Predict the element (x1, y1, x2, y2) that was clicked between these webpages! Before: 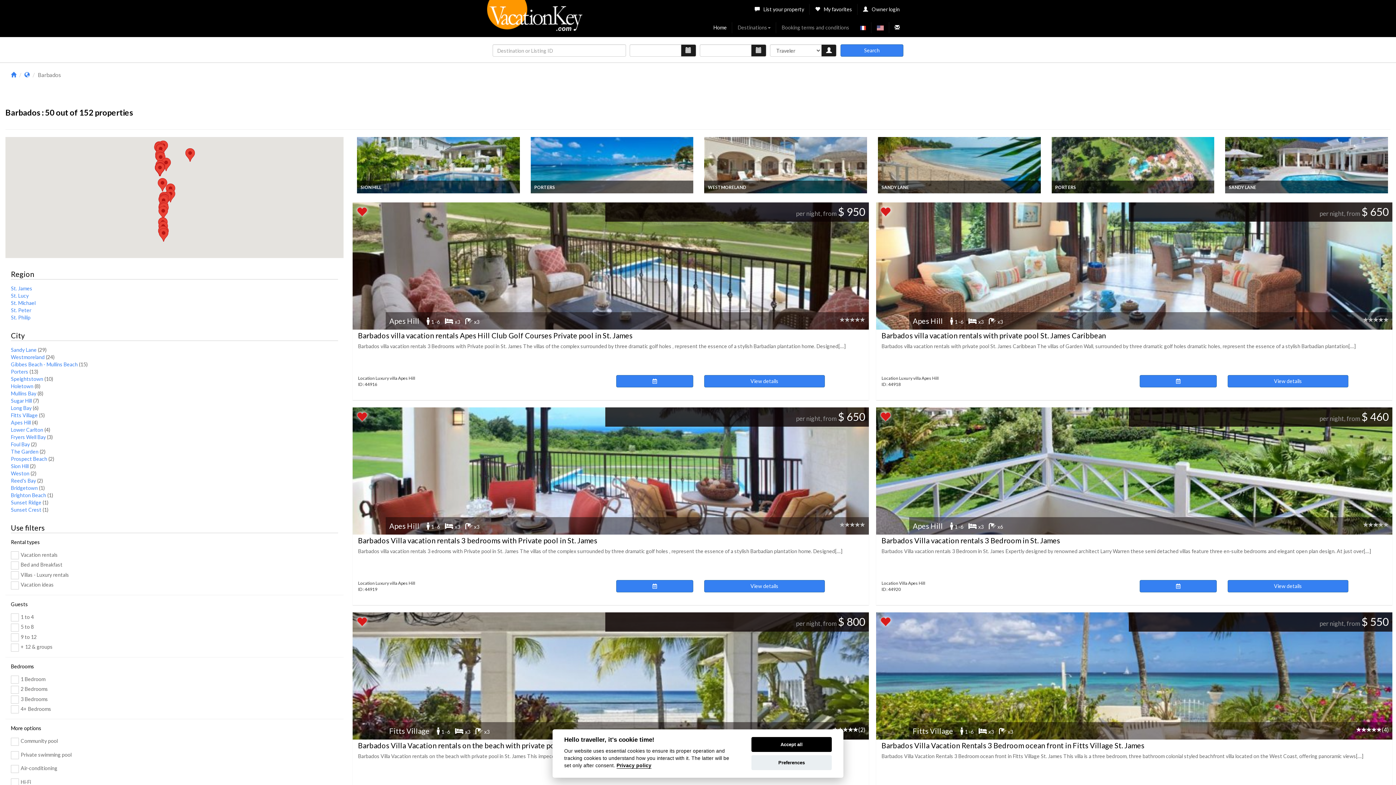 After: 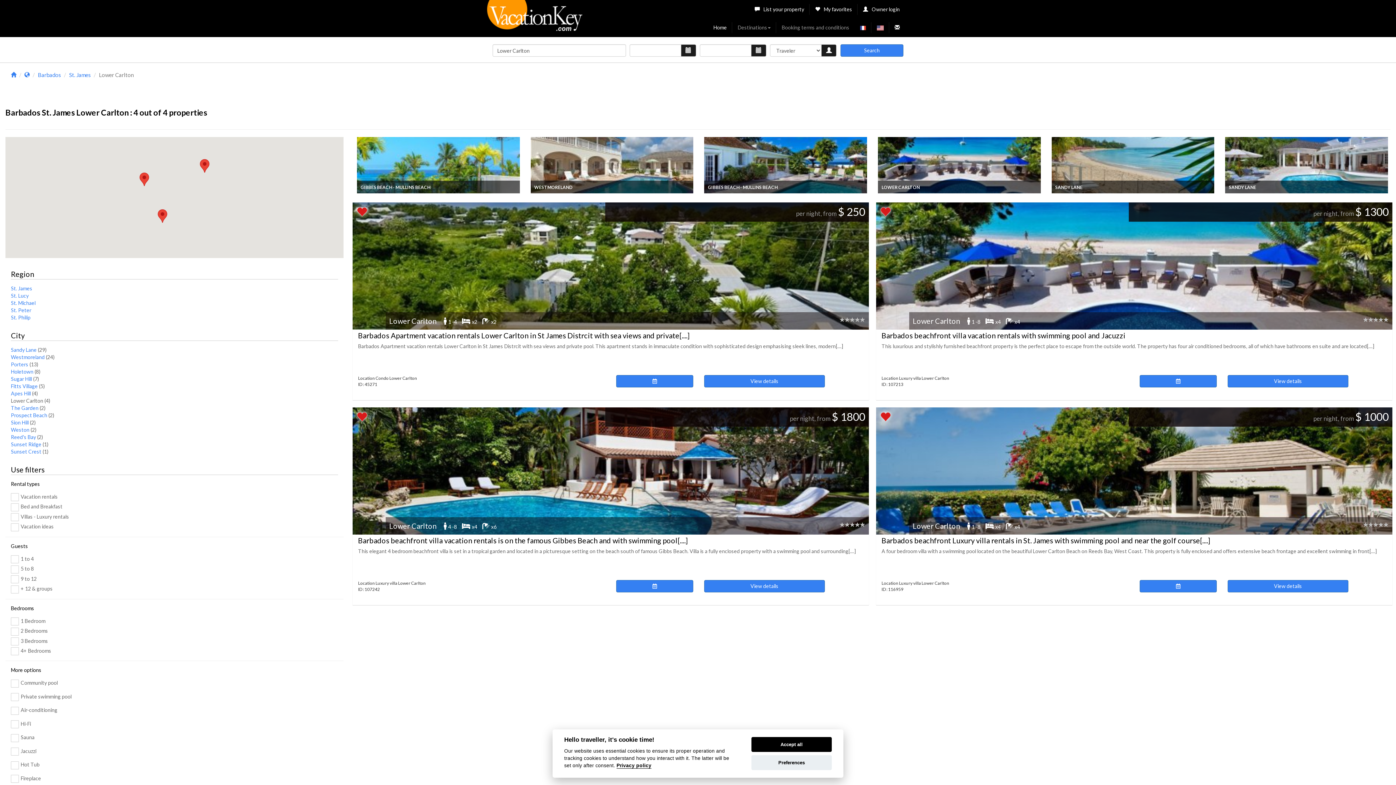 Action: label: Lower Carlton bbox: (10, 426, 43, 433)